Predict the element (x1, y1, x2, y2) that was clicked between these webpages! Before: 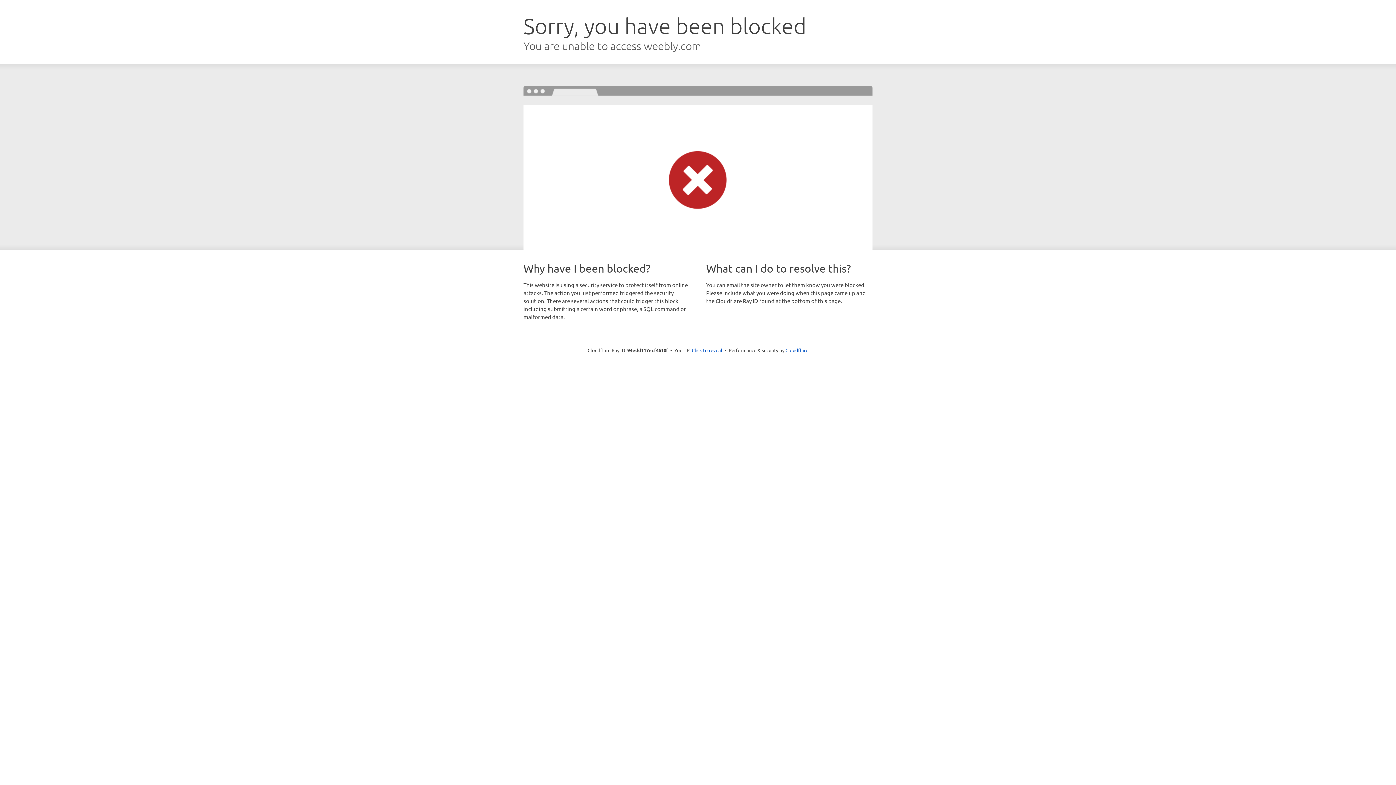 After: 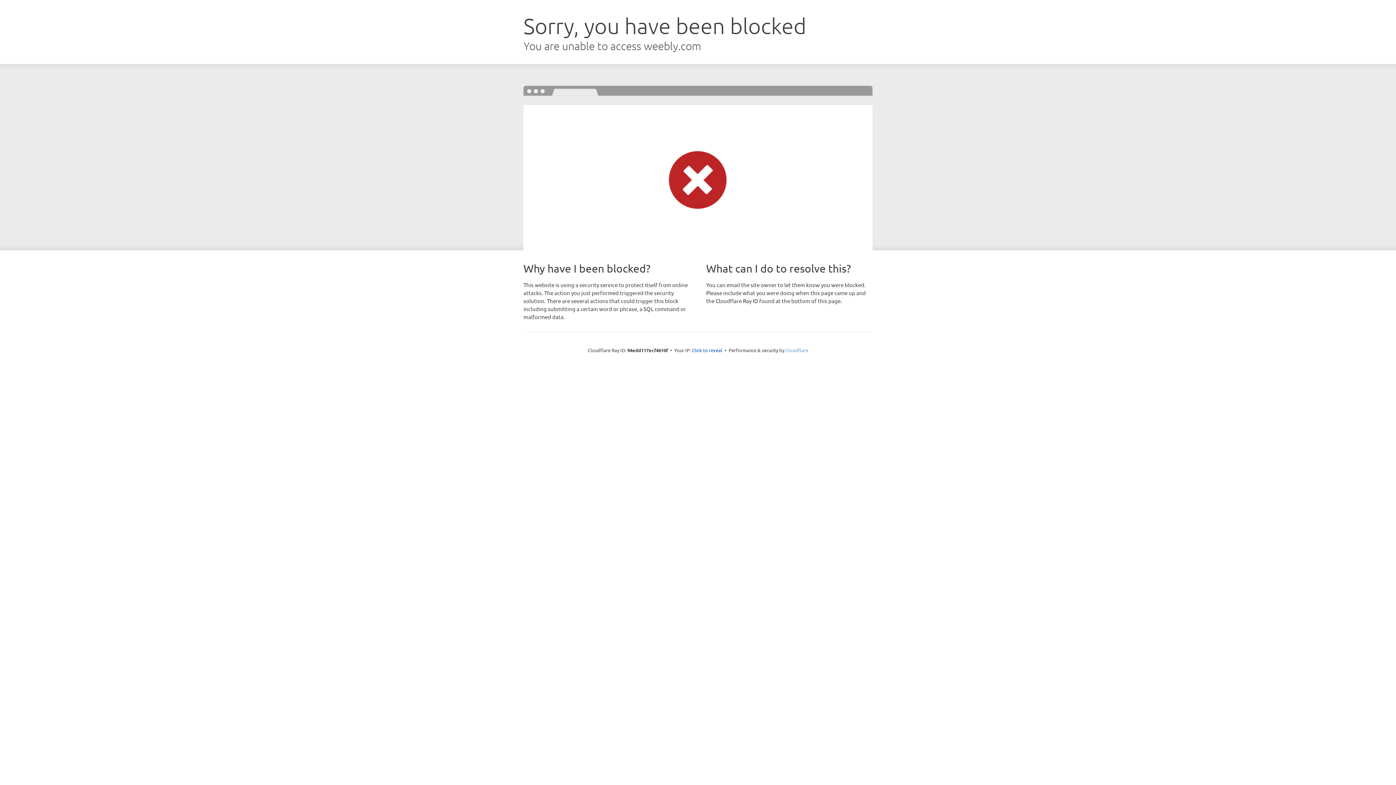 Action: bbox: (785, 347, 808, 353) label: Cloudflare